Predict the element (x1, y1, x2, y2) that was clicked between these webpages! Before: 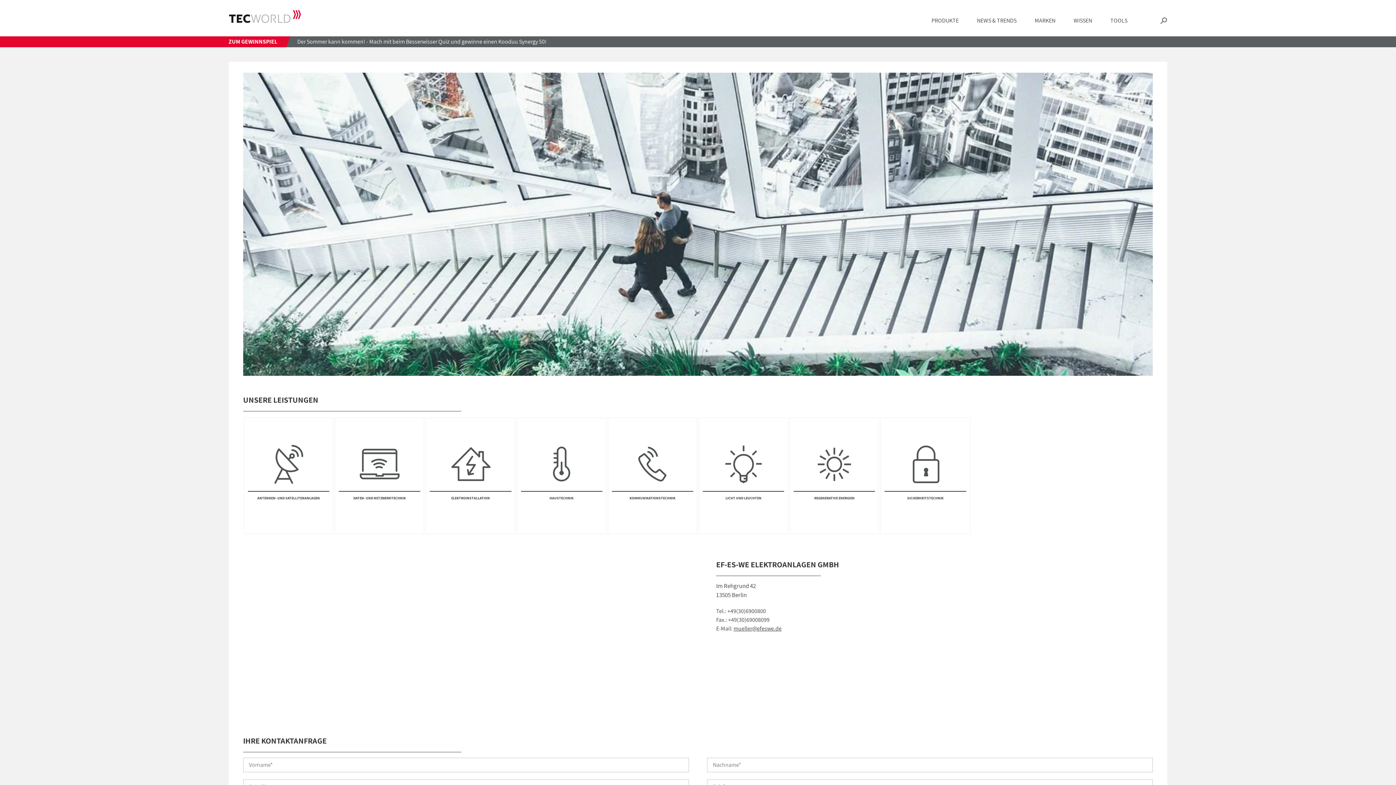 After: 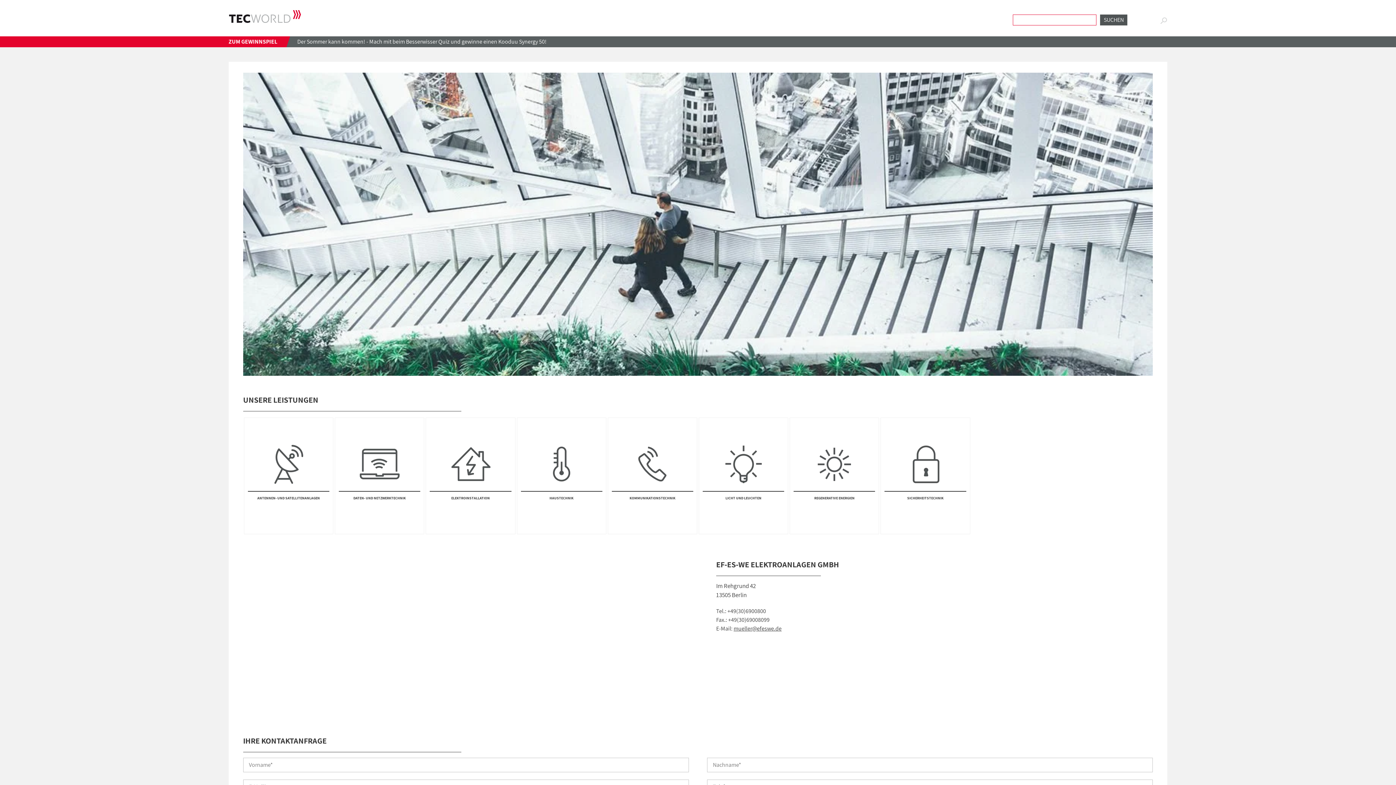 Action: bbox: (1160, 17, 1167, 24) label: SUCHE